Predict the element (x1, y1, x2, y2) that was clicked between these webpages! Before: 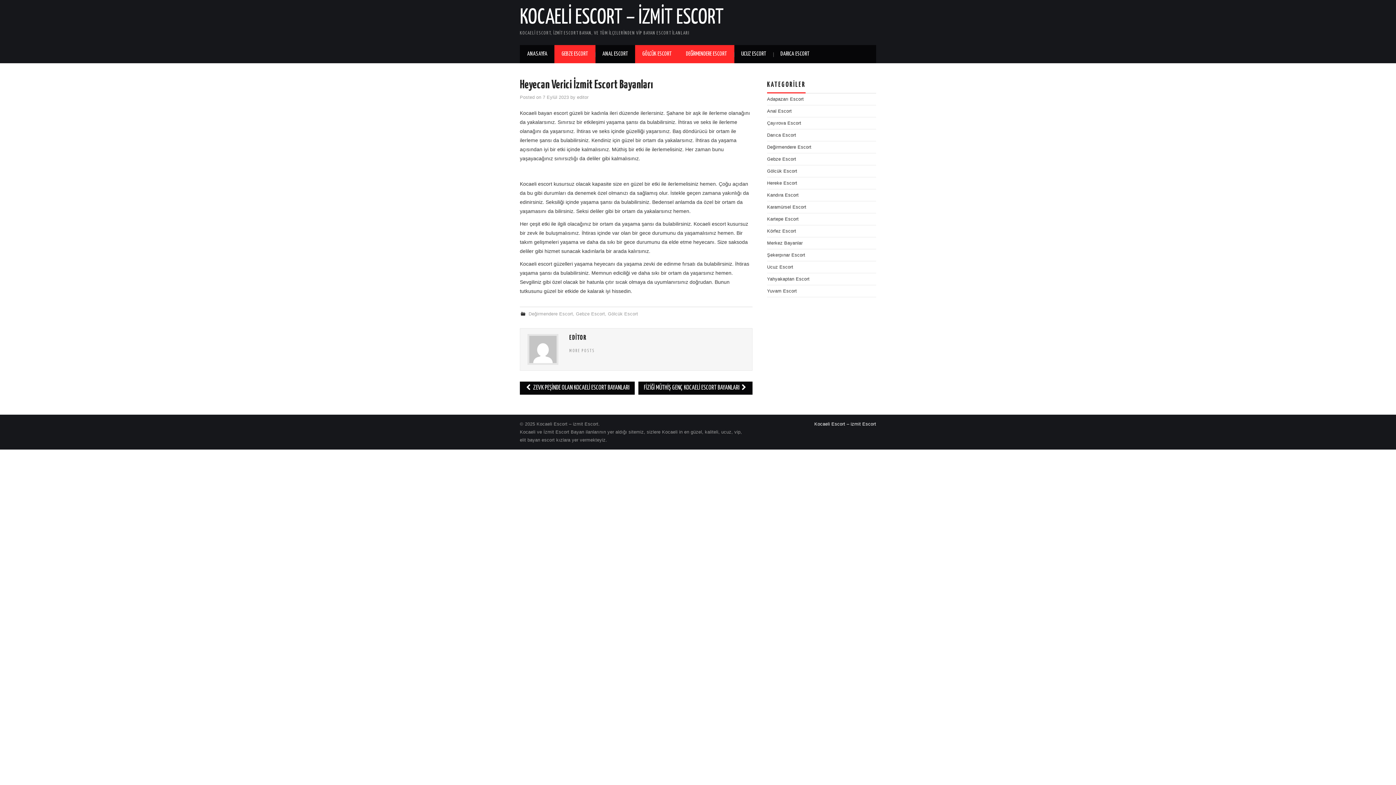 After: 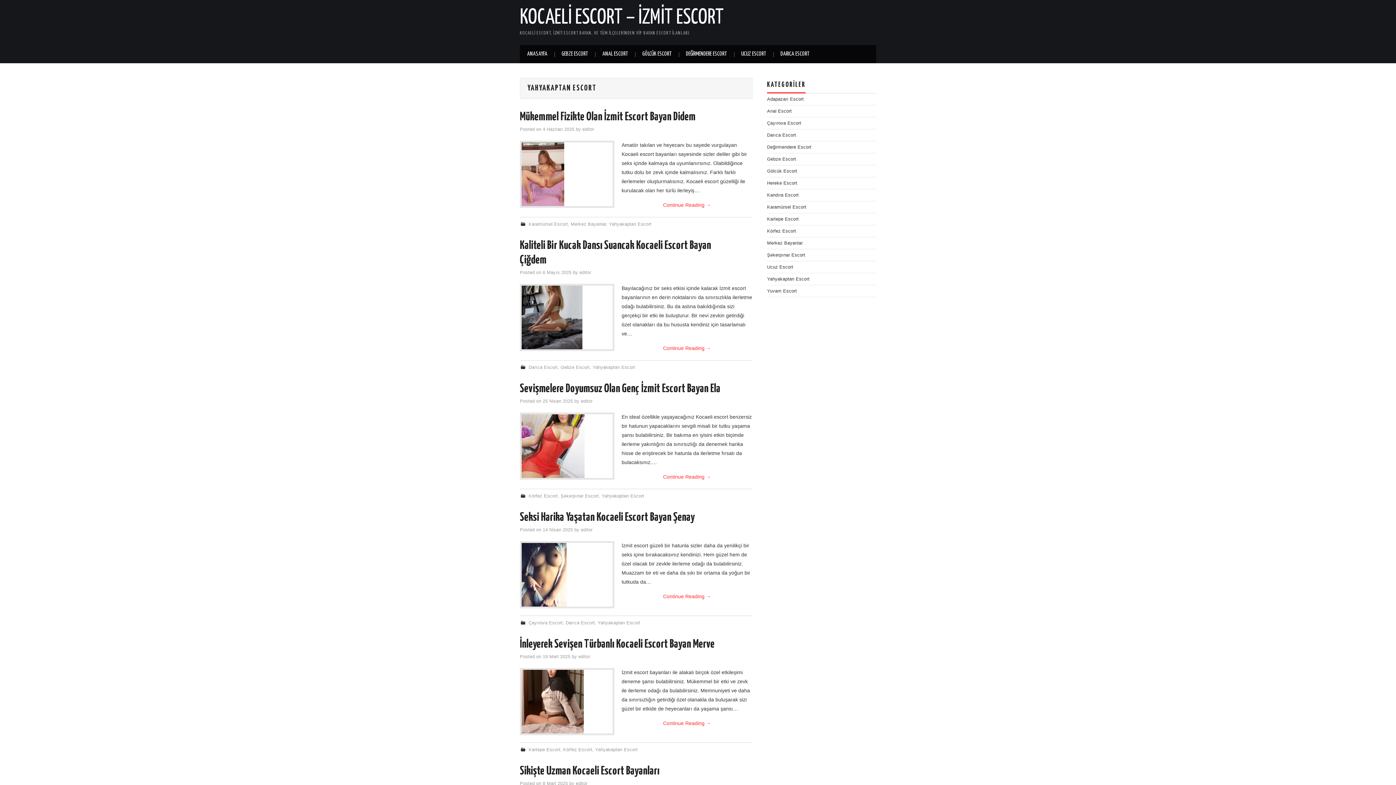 Action: label: Yahyakaptan Escort bbox: (767, 276, 809, 281)